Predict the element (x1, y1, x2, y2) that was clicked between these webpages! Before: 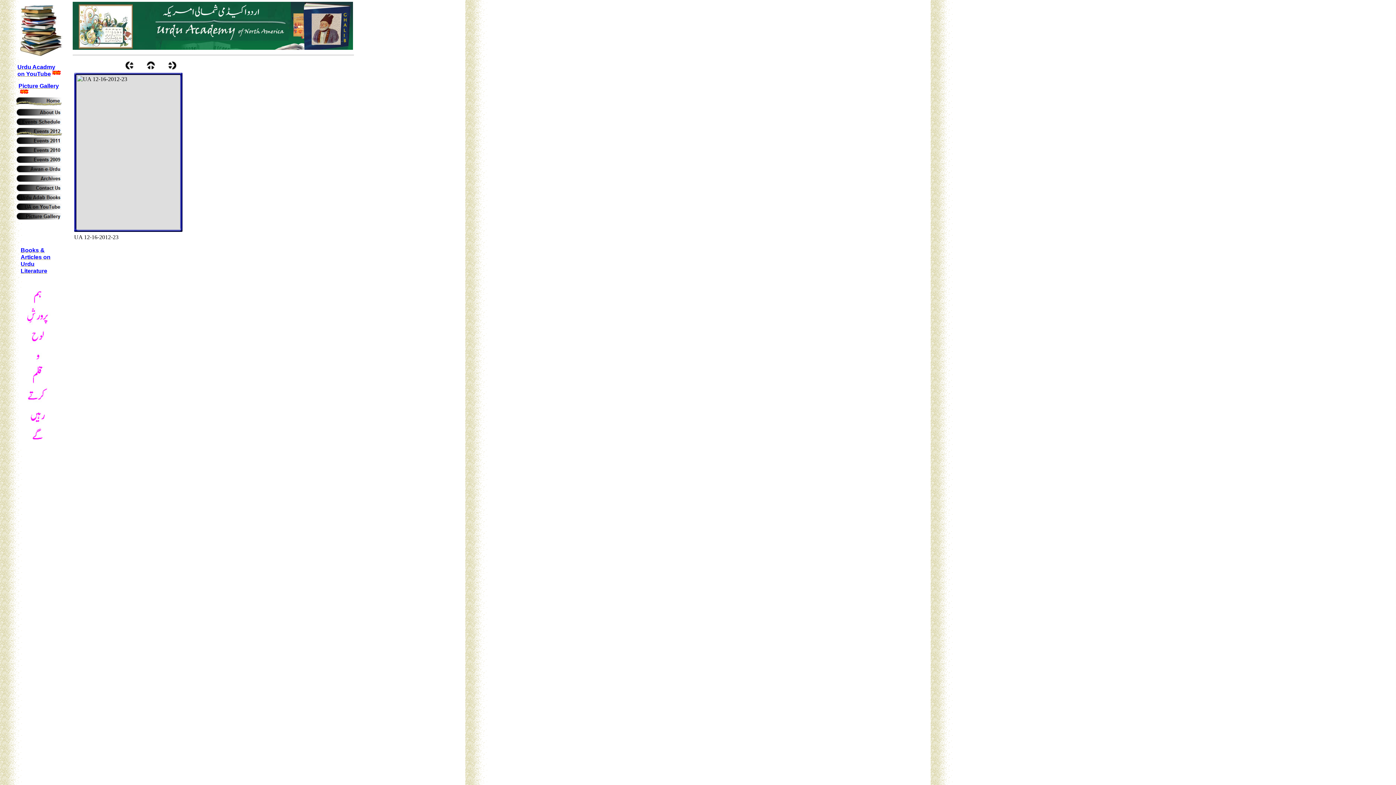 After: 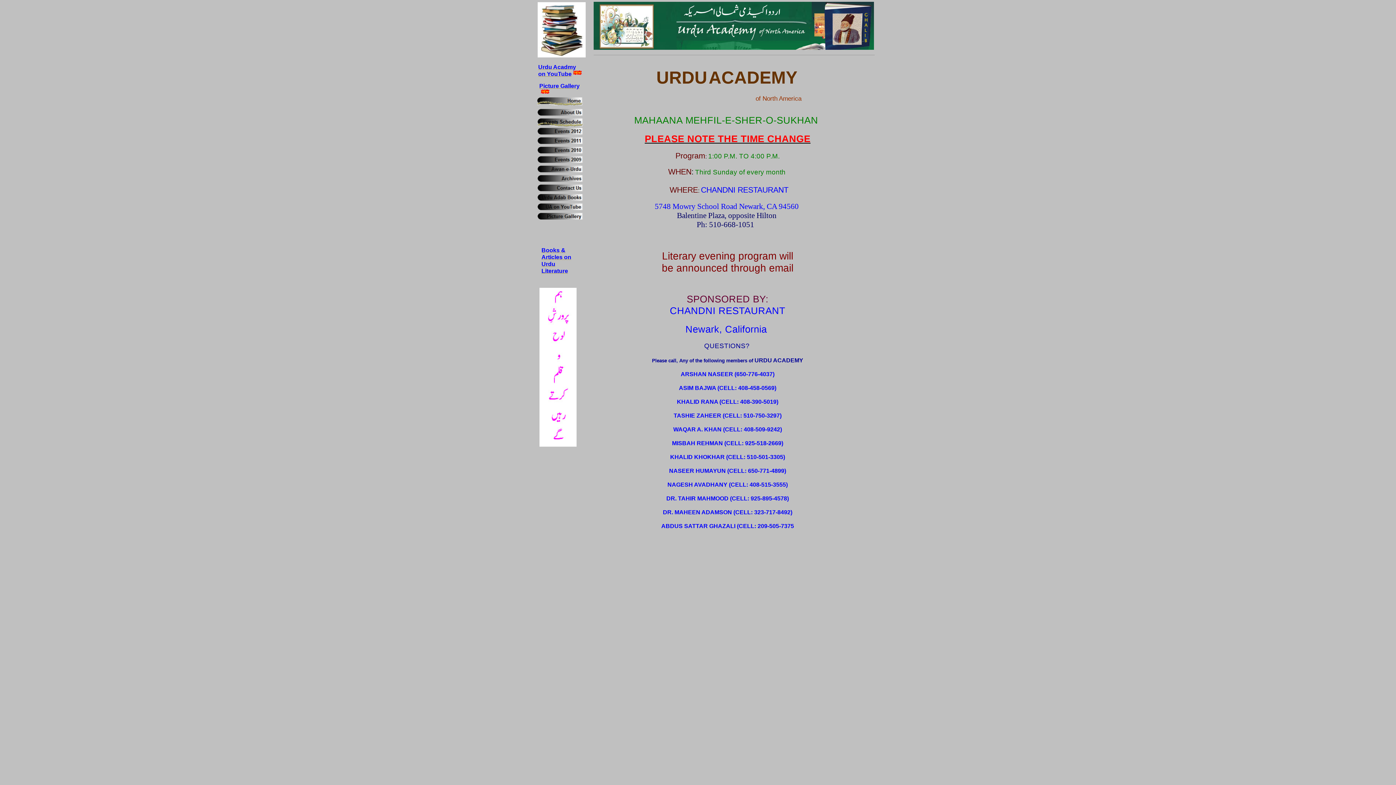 Action: bbox: (16, 121, 62, 127)